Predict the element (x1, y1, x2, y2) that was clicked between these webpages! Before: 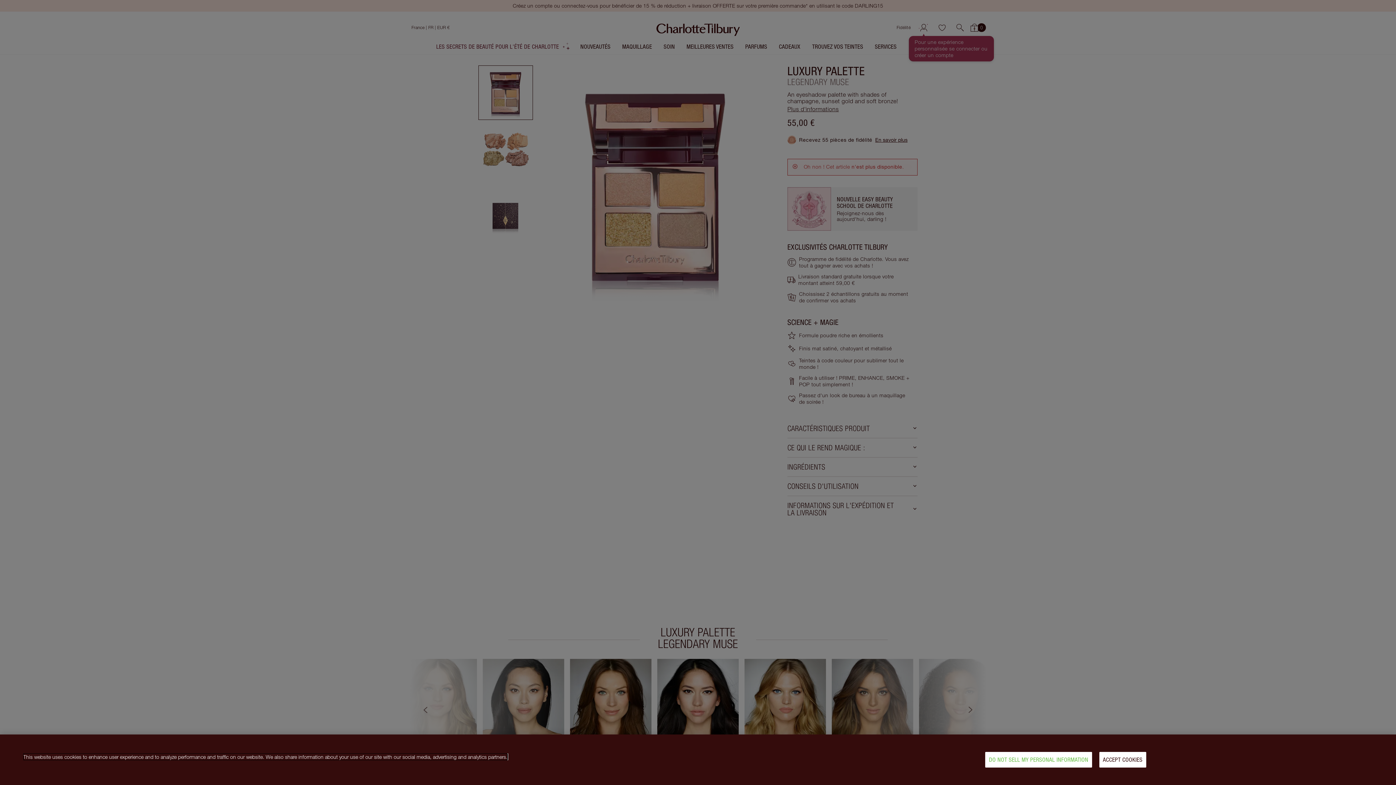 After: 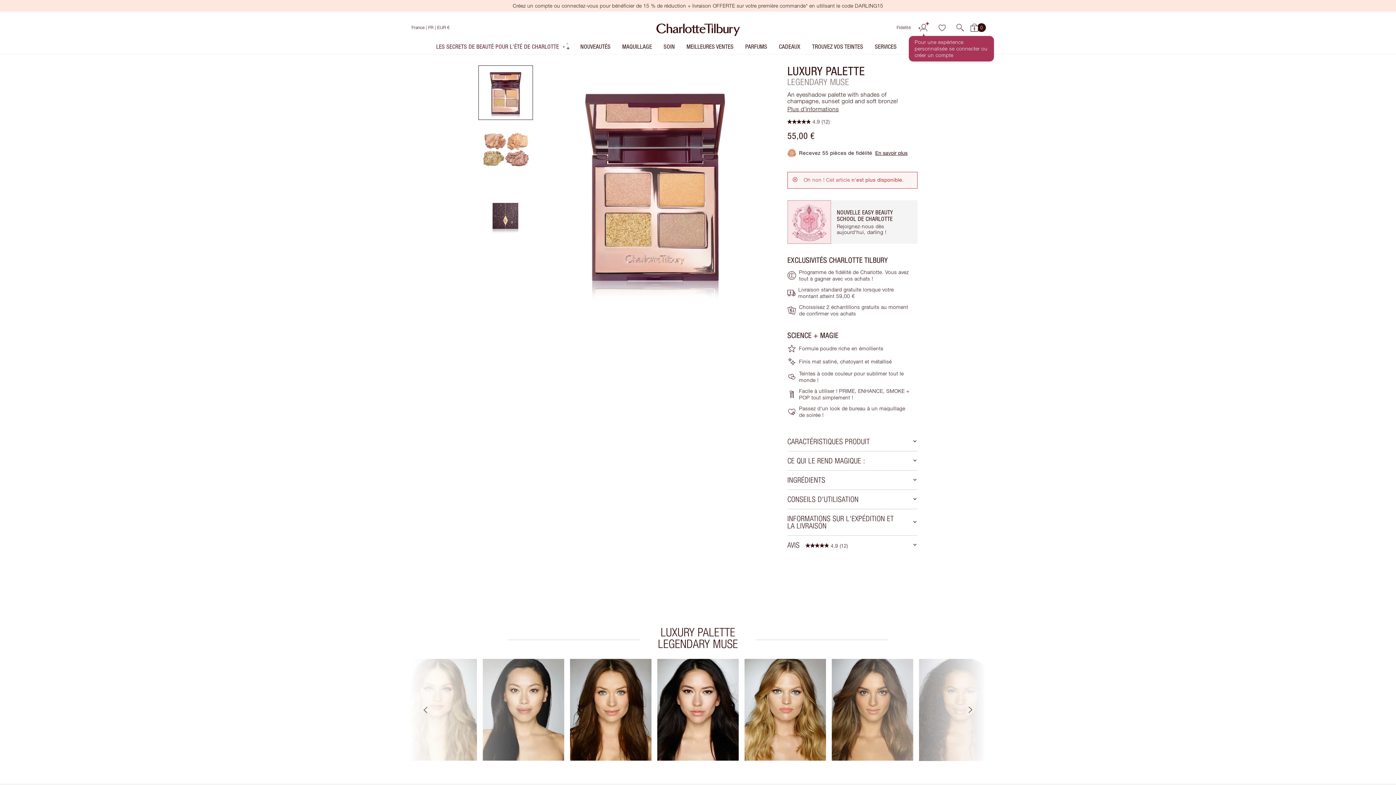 Action: label: ACCEPT COOKIES bbox: (1099, 752, 1146, 768)